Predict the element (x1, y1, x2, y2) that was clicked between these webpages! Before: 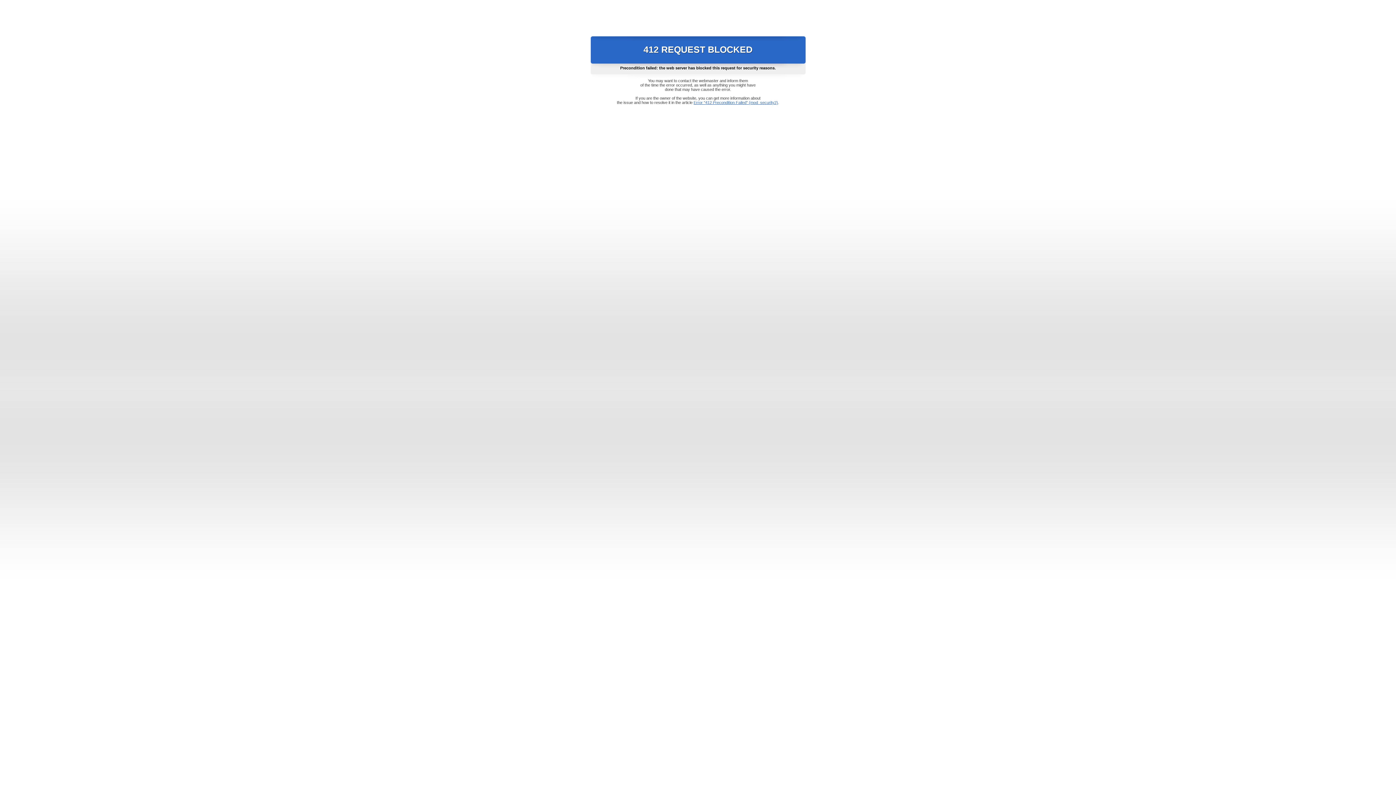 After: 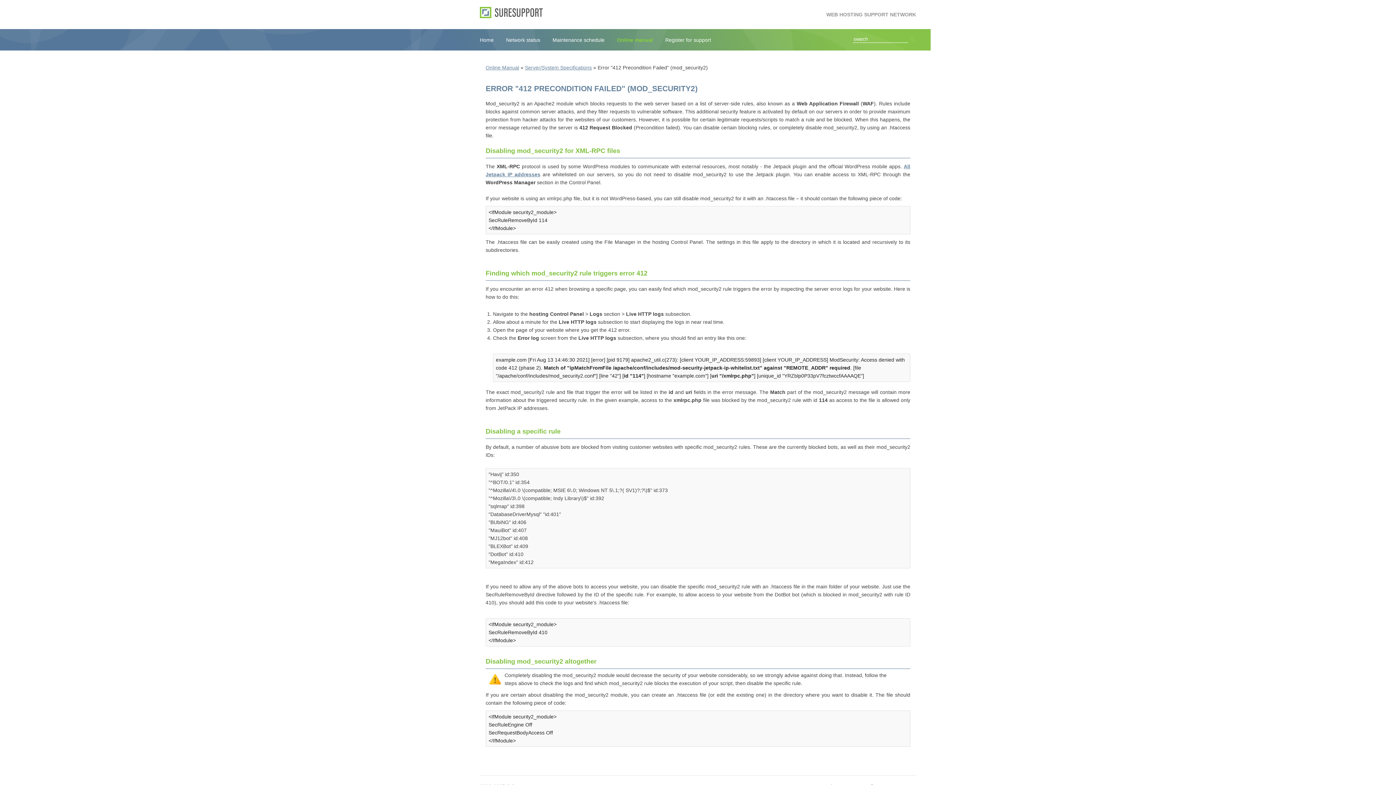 Action: label: Error "412 Precondition Failed" (mod_security2) bbox: (693, 100, 778, 104)